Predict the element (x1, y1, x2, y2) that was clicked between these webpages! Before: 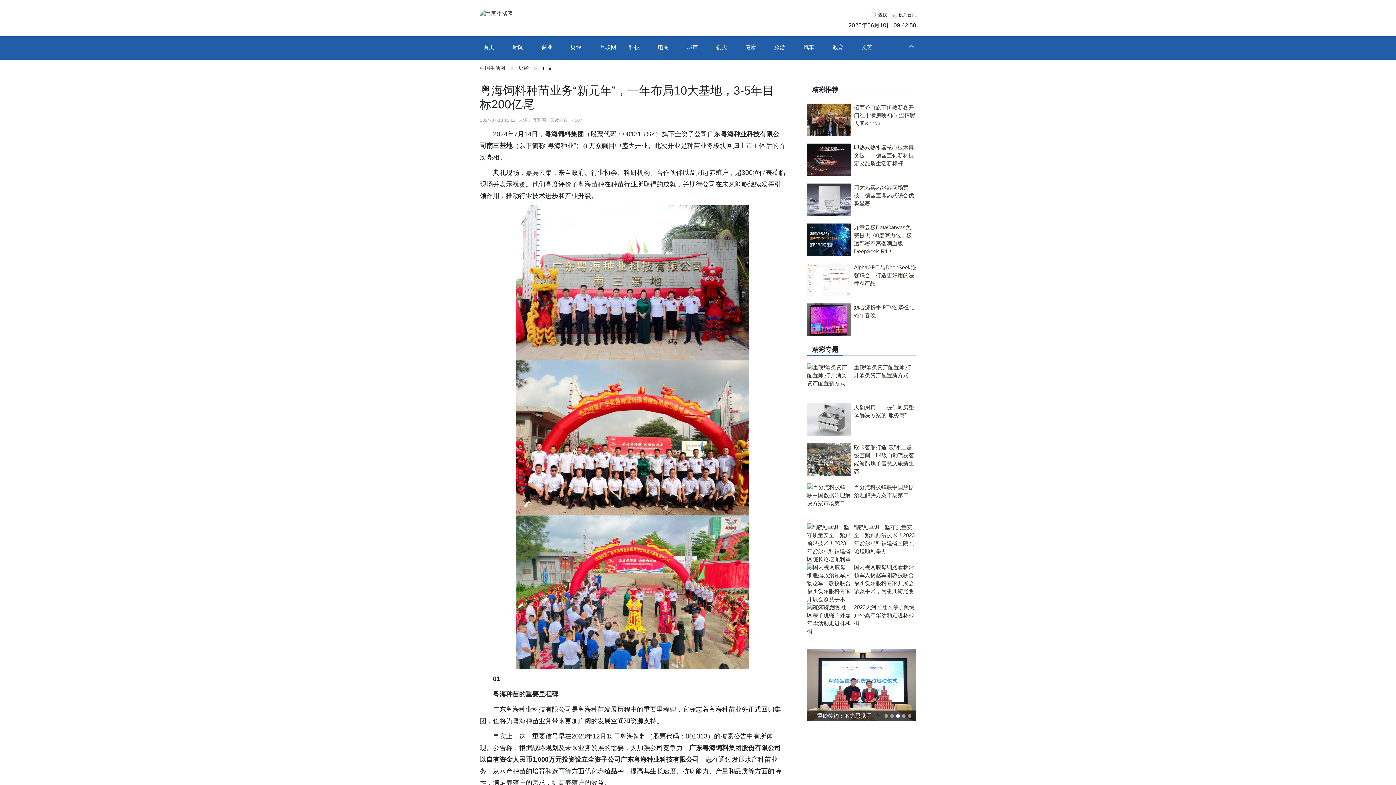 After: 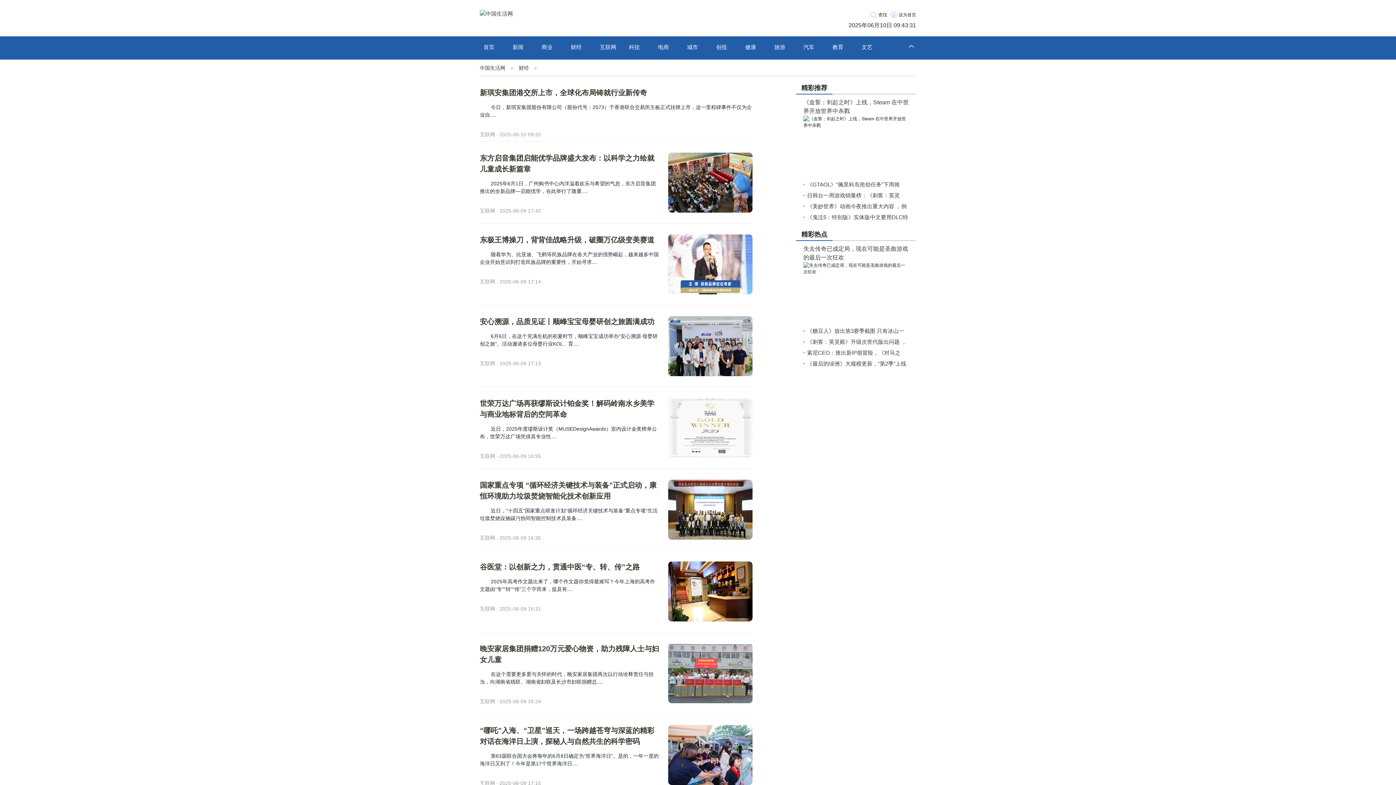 Action: label: 财经 bbox: (518, 59, 537, 76)